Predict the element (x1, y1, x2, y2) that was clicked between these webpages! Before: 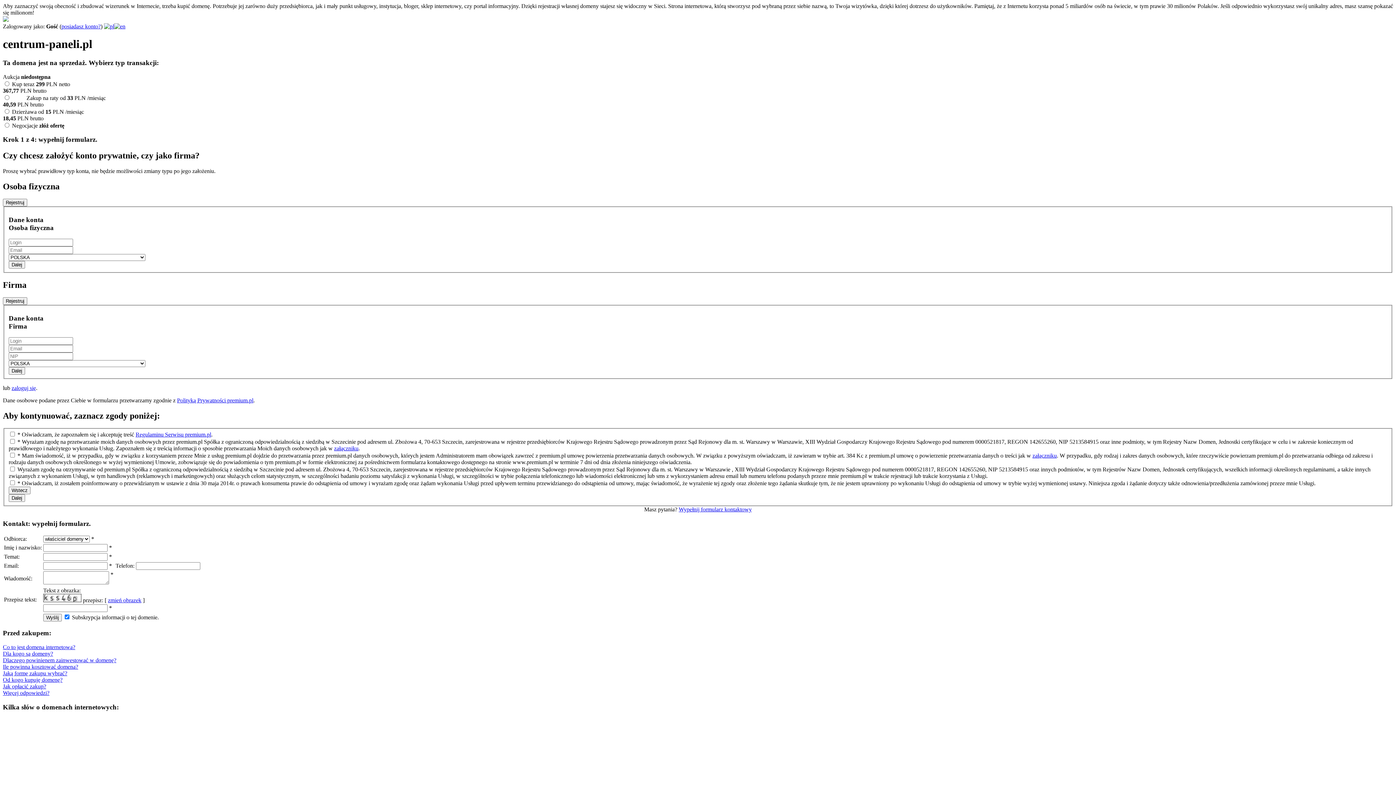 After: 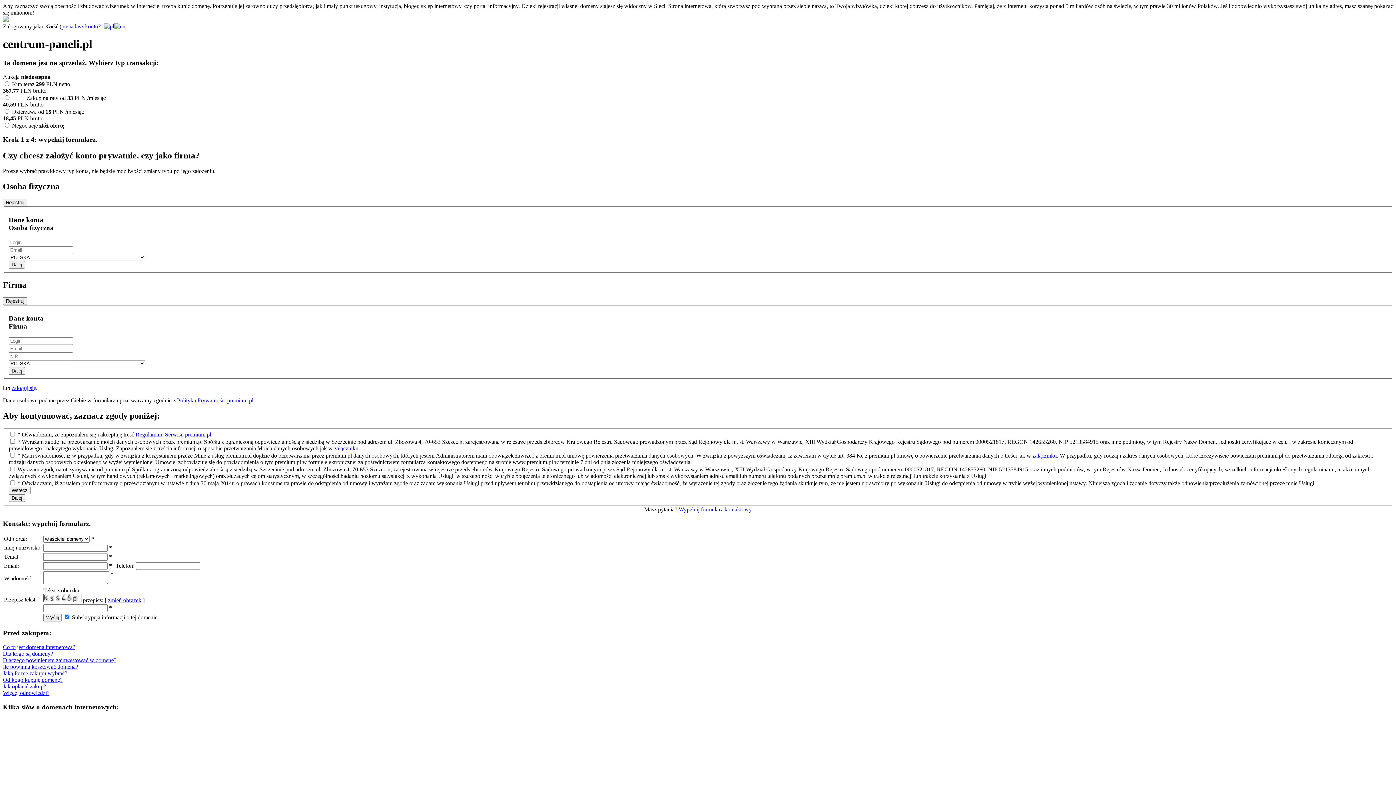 Action: bbox: (2, 657, 116, 663) label: Dlaczego powinienem zainwestować w domenę?